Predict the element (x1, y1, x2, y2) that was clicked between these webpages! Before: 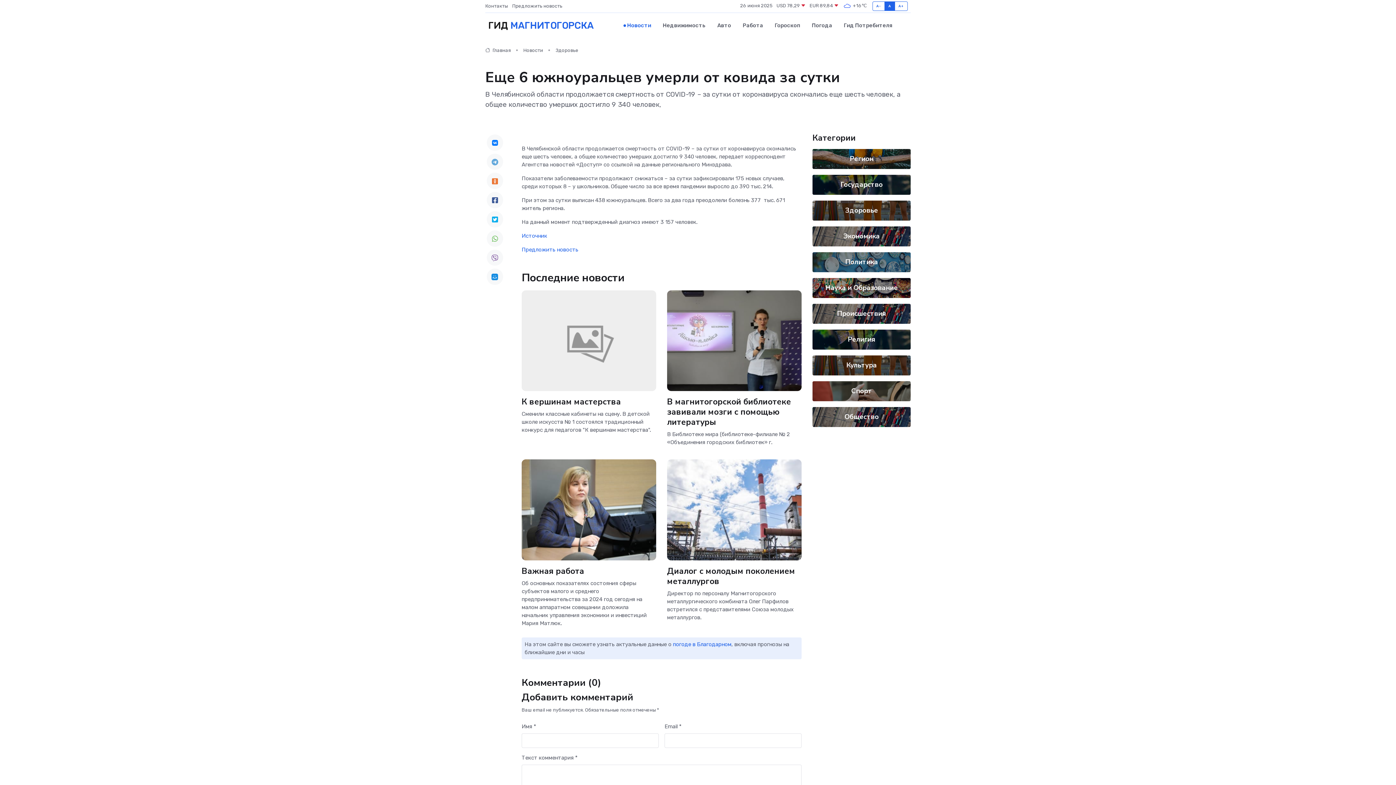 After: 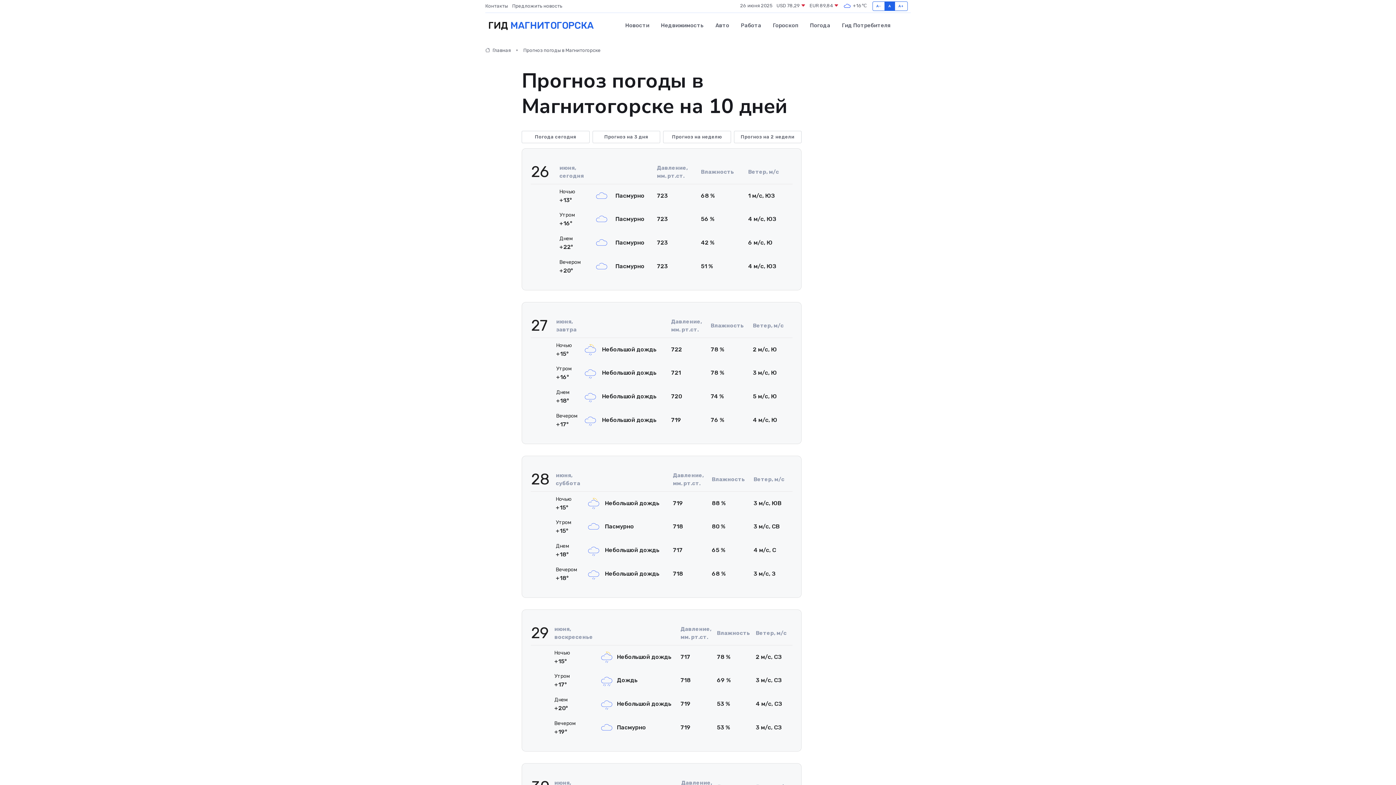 Action: bbox: (842, 1, 867, 10) label:  +16℃